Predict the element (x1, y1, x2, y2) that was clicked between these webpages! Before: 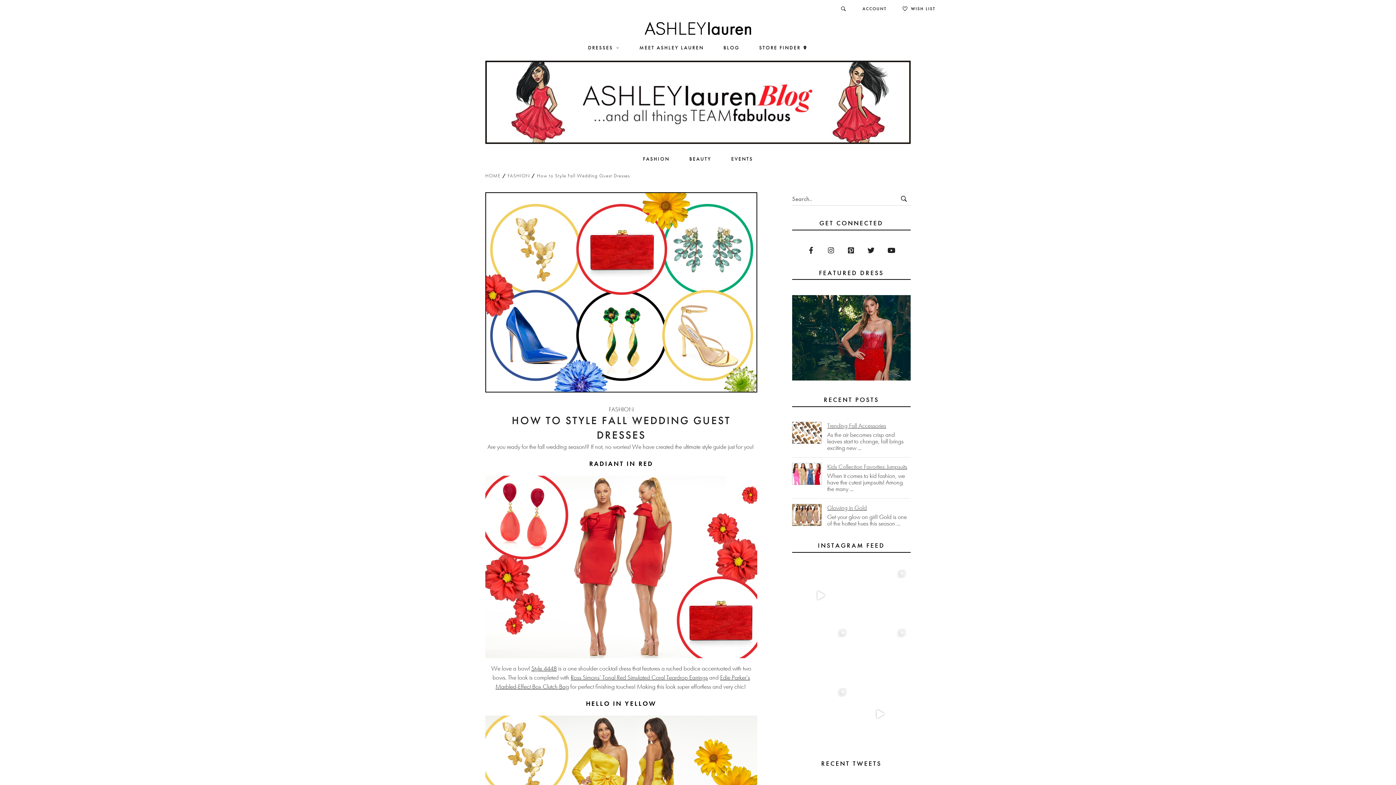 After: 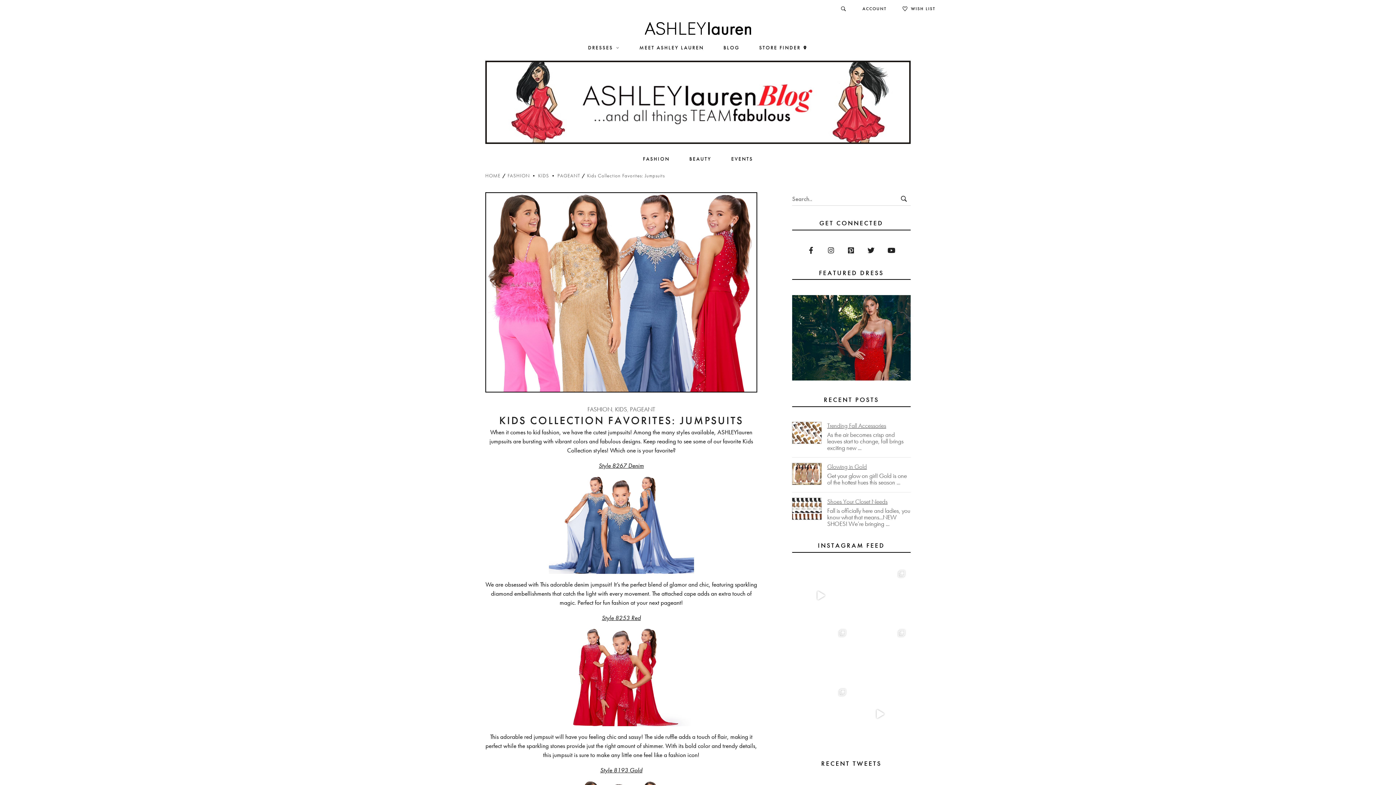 Action: bbox: (827, 463, 910, 470) label: Kids Collection Favorites: Jumpsuits